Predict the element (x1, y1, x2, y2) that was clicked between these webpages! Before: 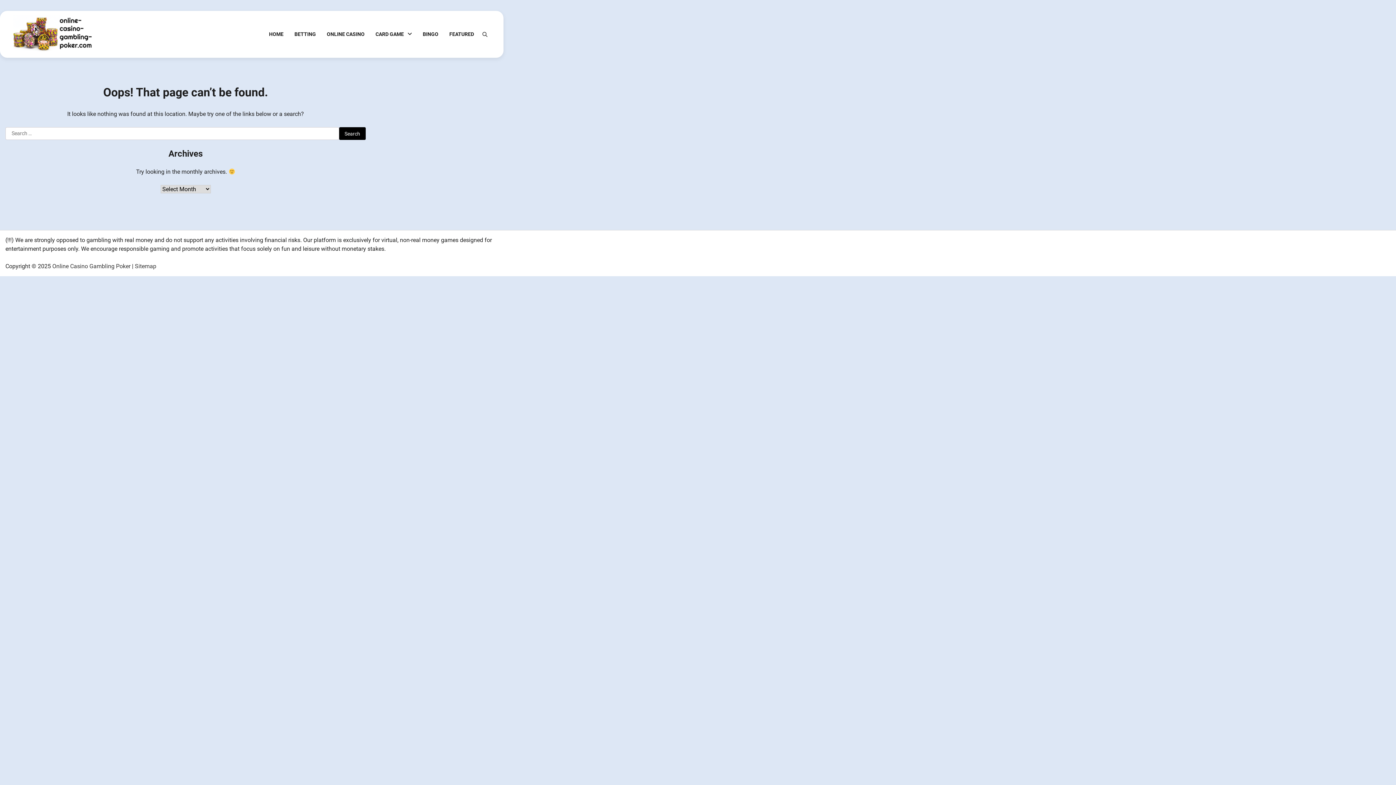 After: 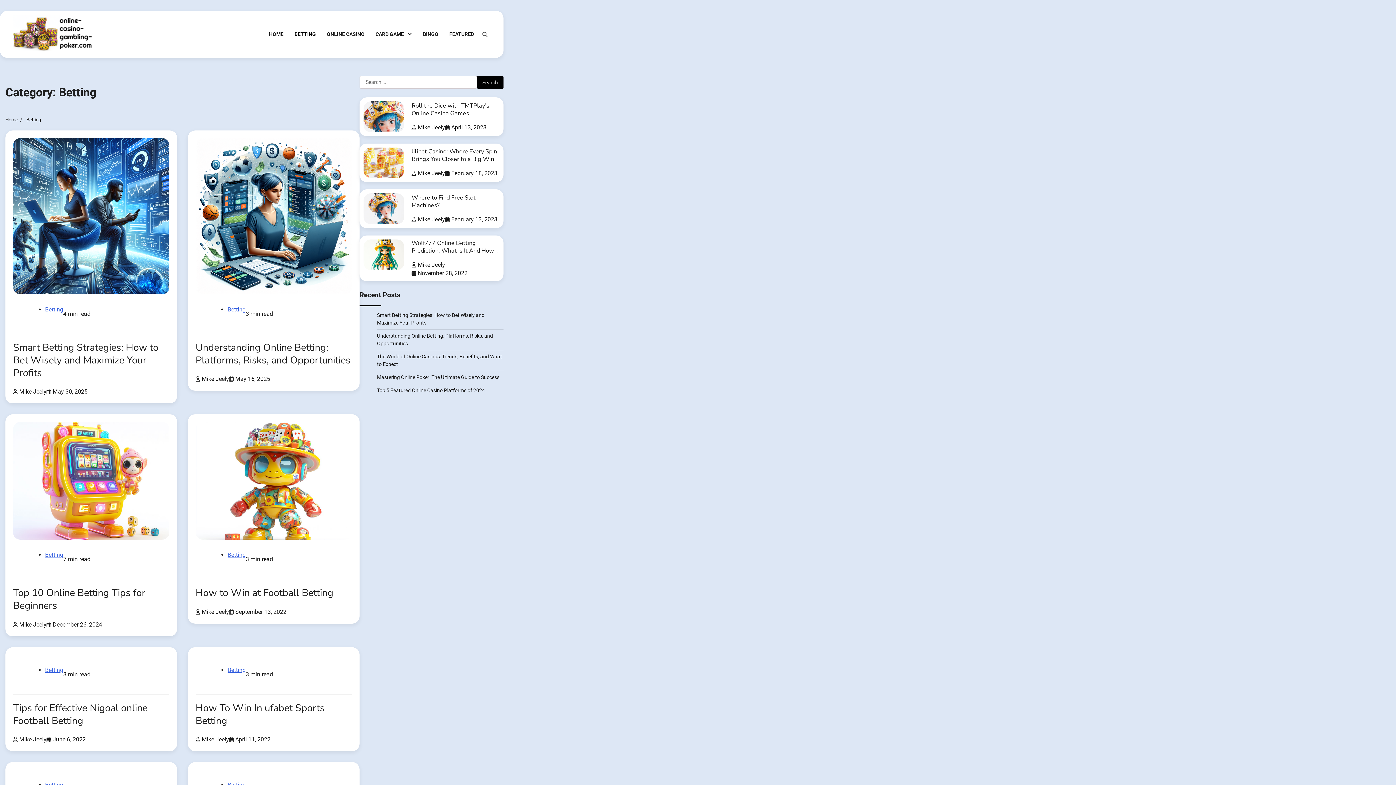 Action: bbox: (289, 25, 321, 43) label: BETTING